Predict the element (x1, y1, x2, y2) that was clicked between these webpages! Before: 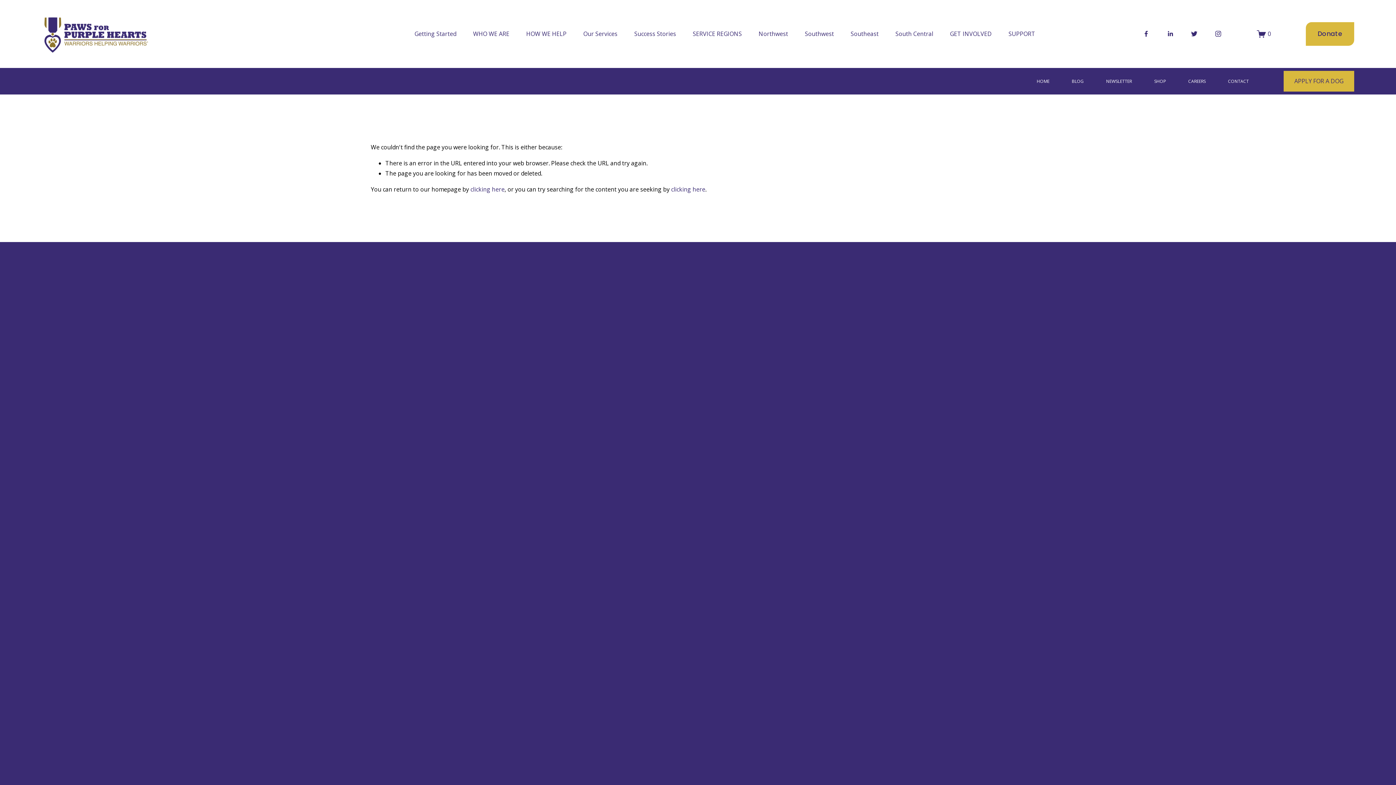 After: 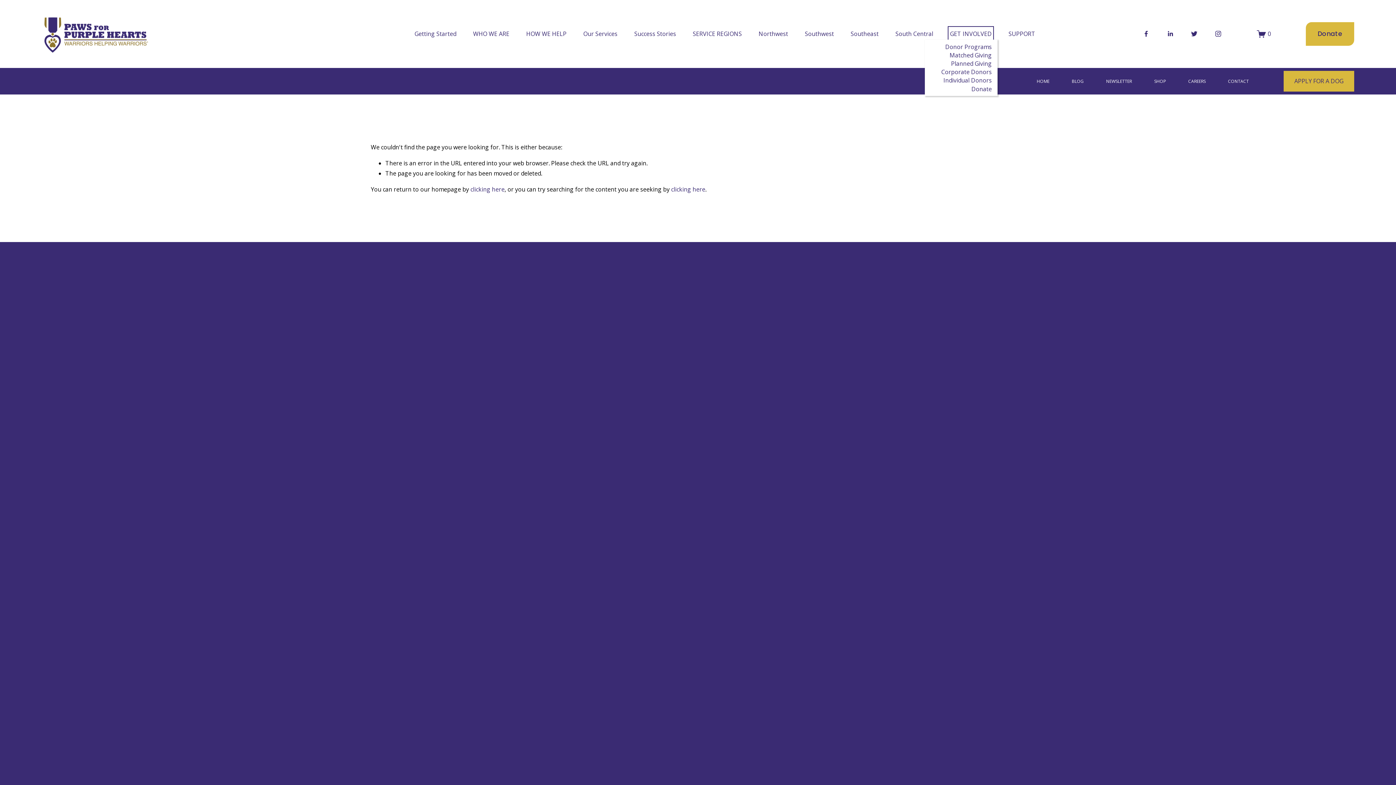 Action: bbox: (950, 28, 992, 39) label: folder dropdown